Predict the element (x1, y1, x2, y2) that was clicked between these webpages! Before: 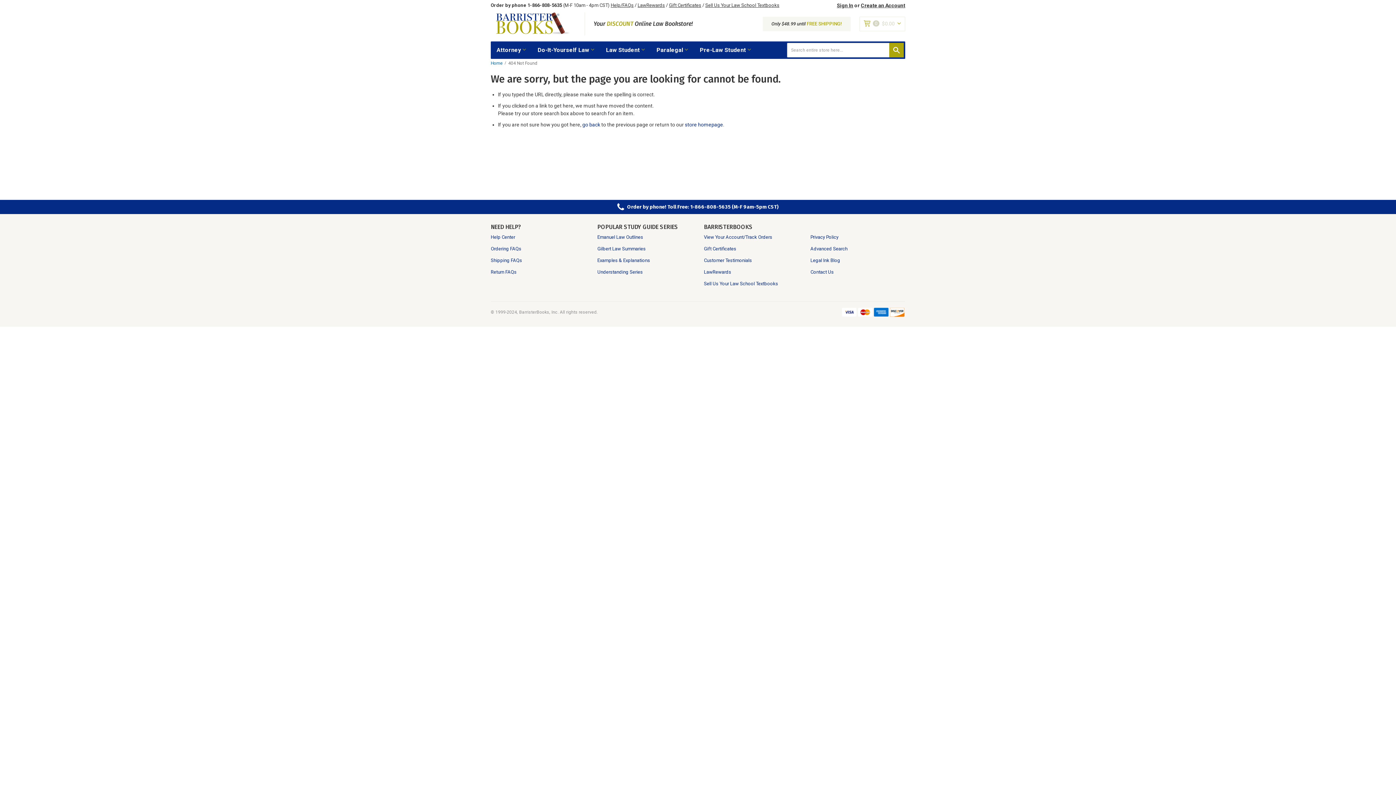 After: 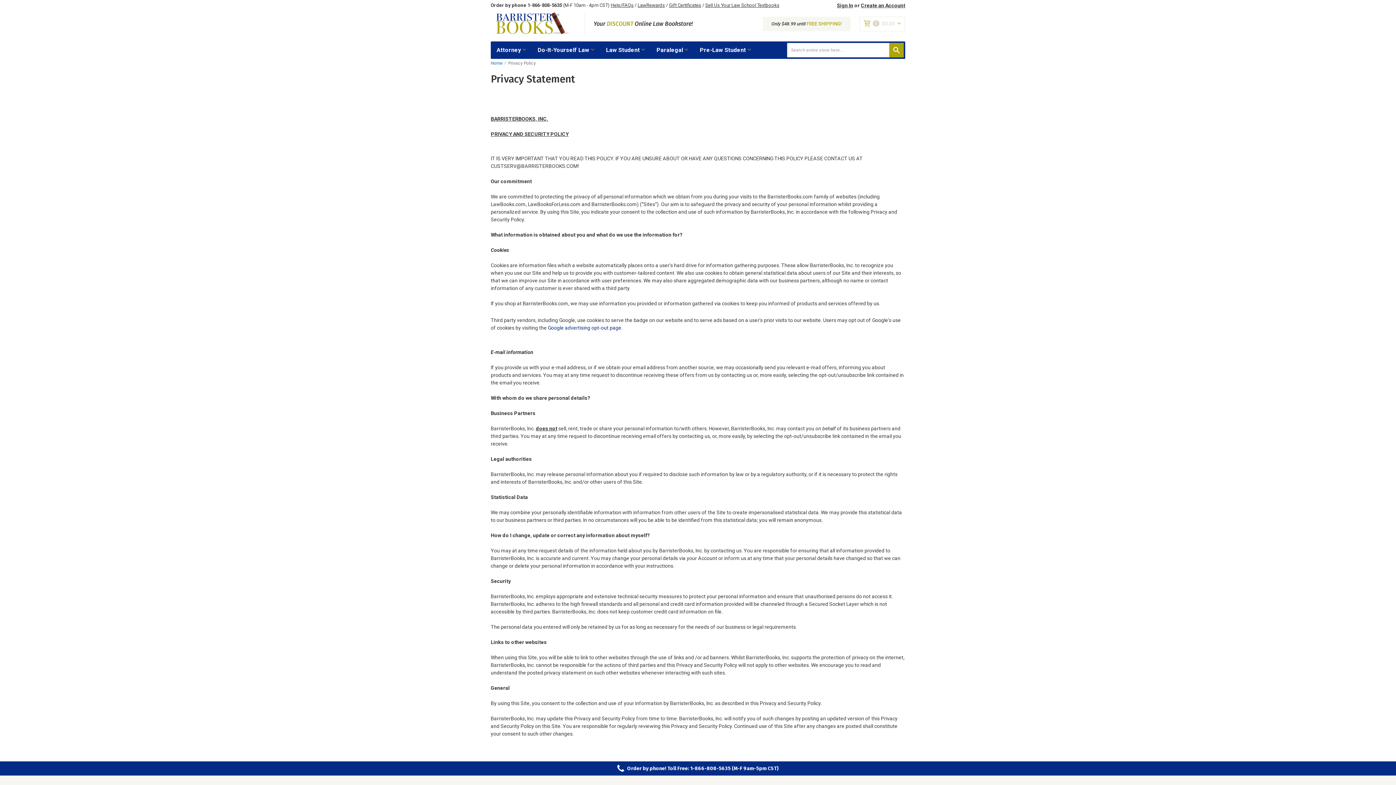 Action: label: Privacy Policy bbox: (810, 234, 838, 240)